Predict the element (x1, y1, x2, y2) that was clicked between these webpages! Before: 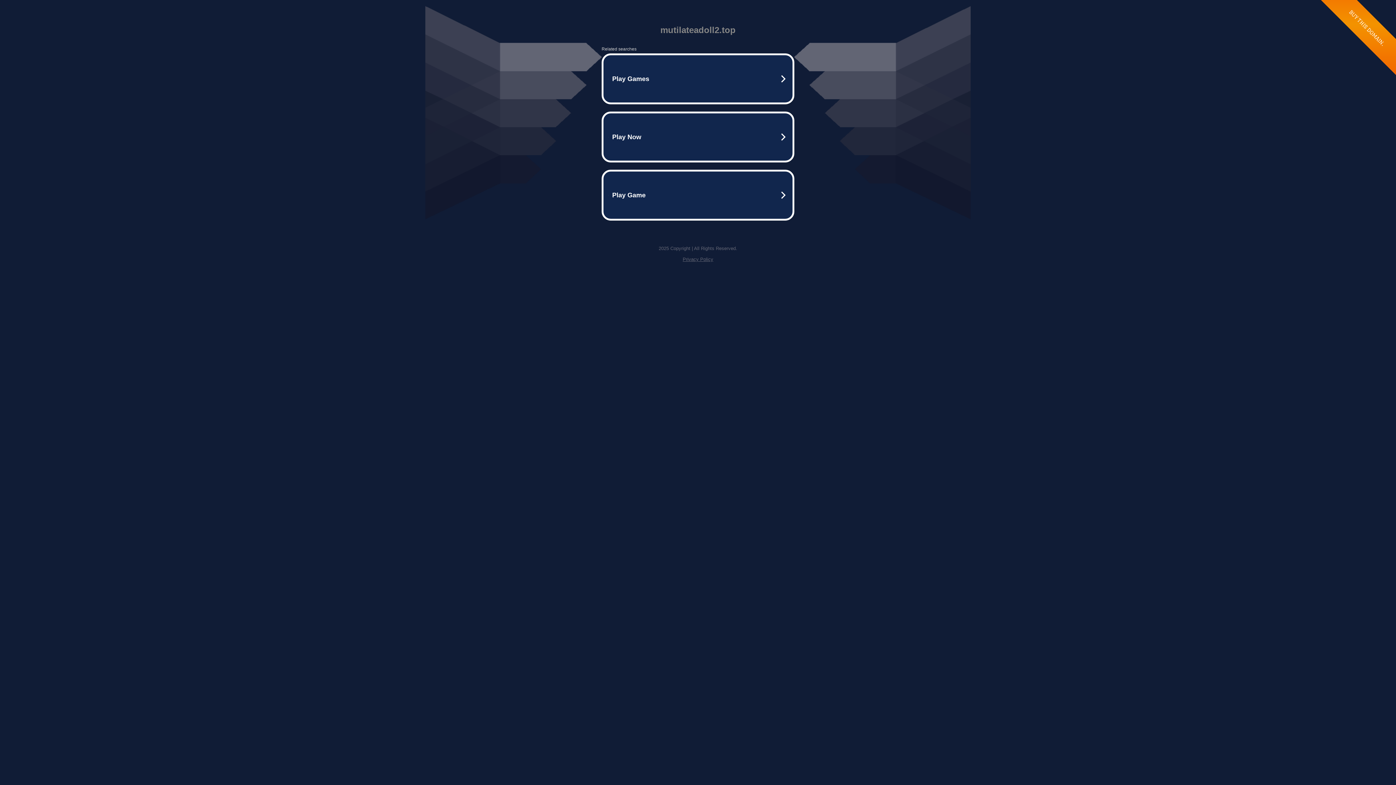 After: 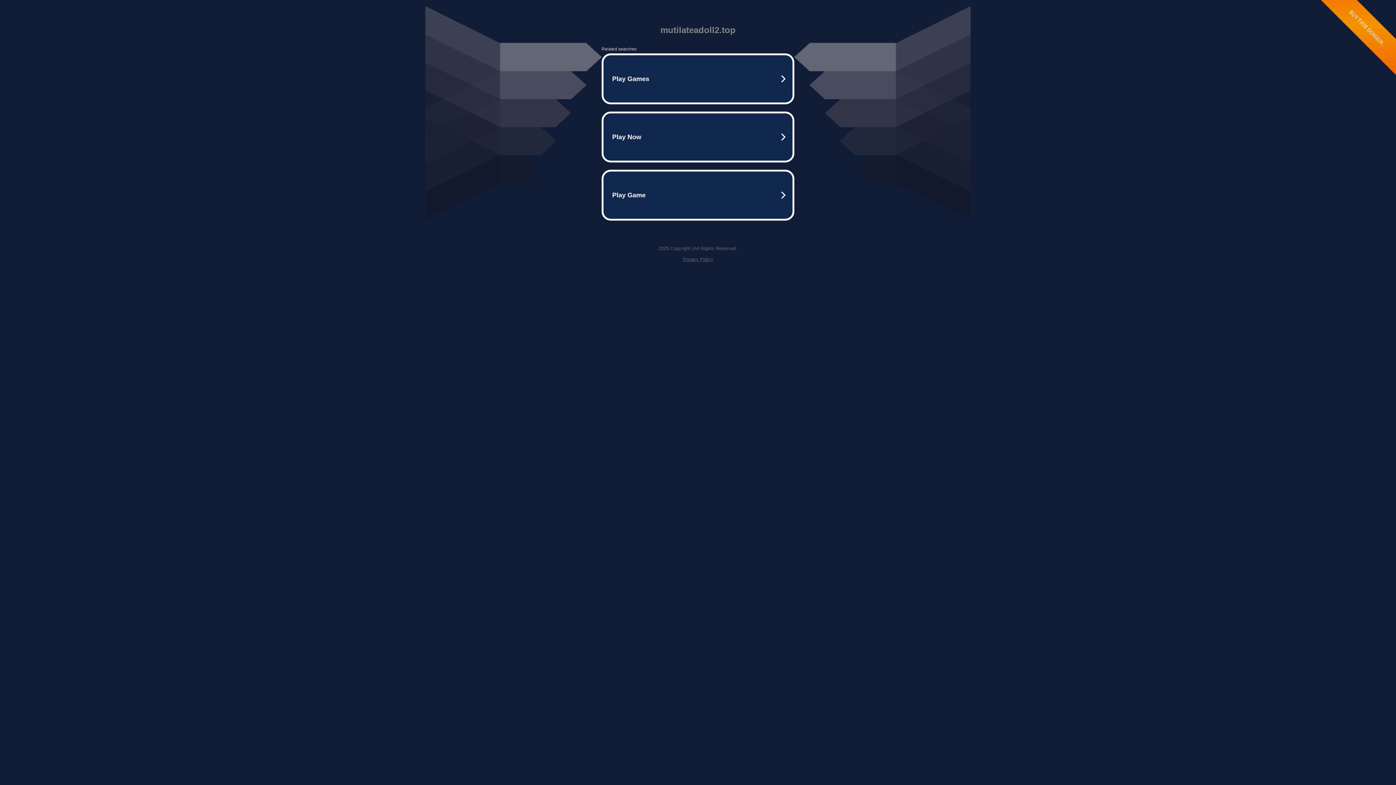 Action: bbox: (682, 256, 713, 262) label: Privacy Policy